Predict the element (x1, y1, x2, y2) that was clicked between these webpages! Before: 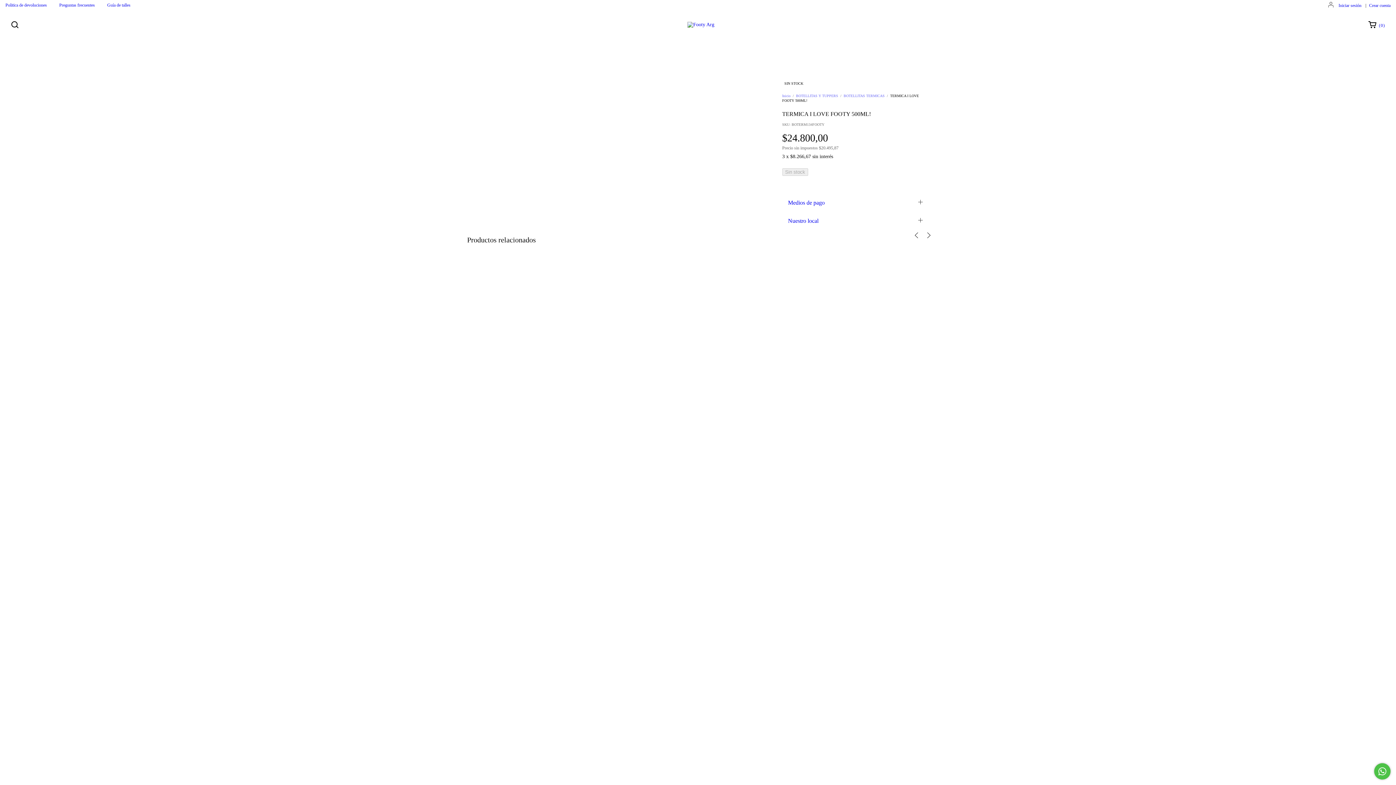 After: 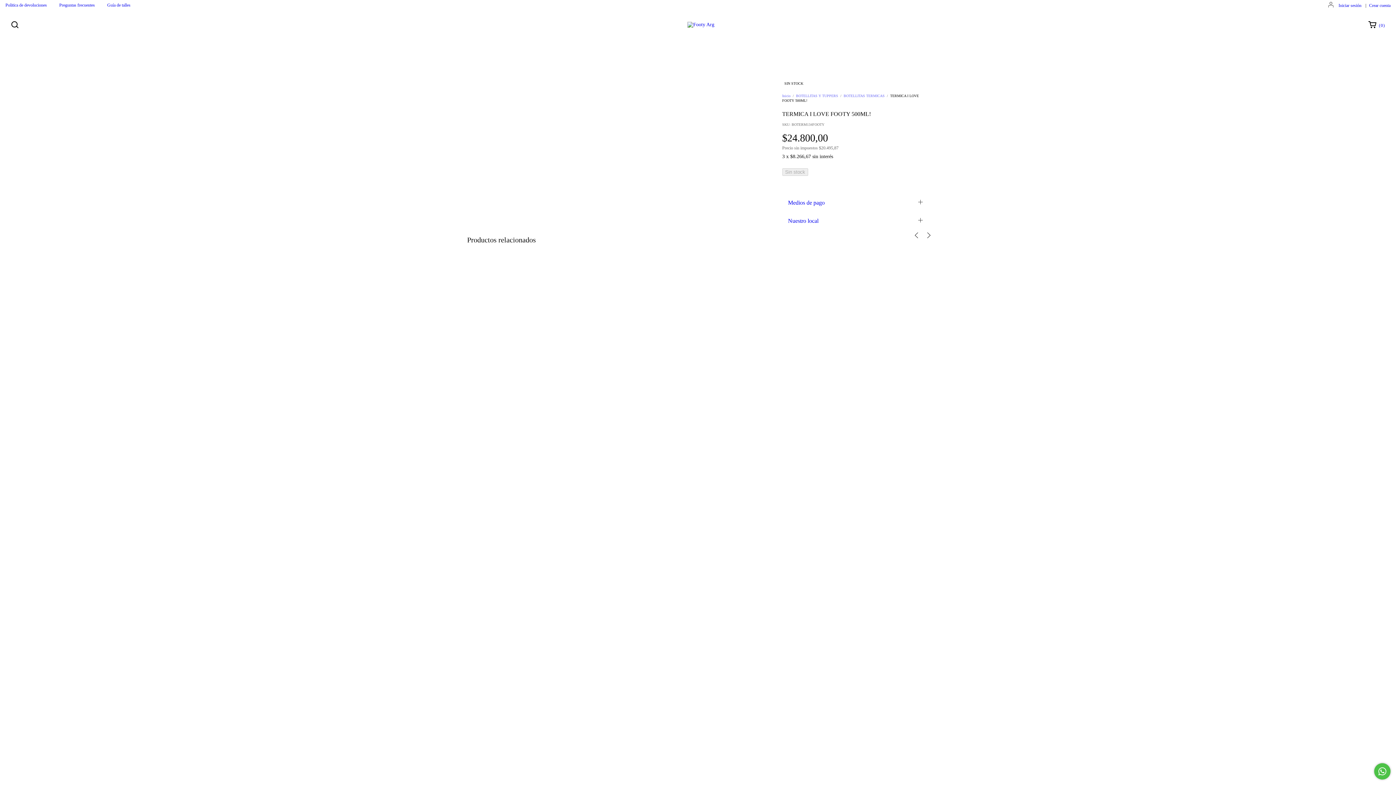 Action: bbox: (1374, 763, 1390, 780) label: Comunicate por WhatsApp